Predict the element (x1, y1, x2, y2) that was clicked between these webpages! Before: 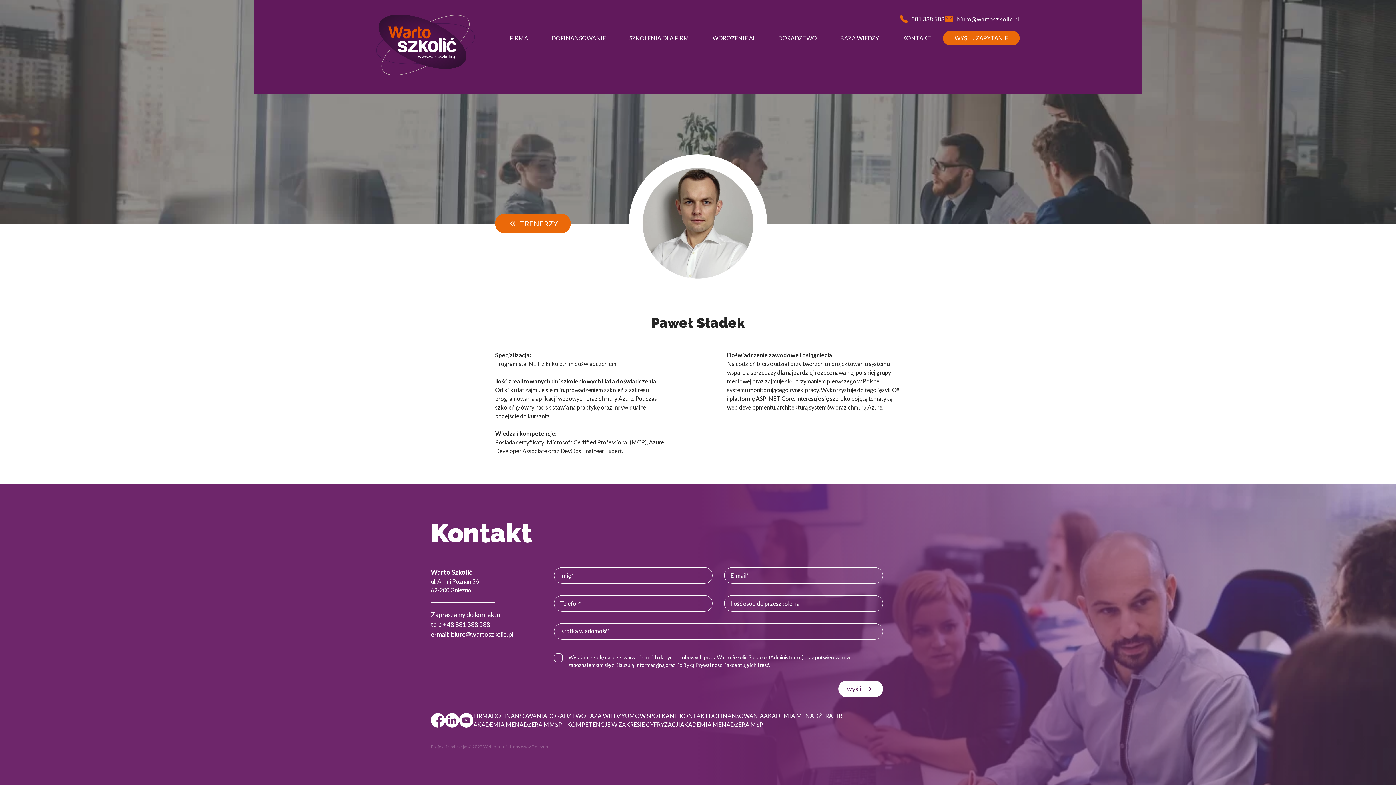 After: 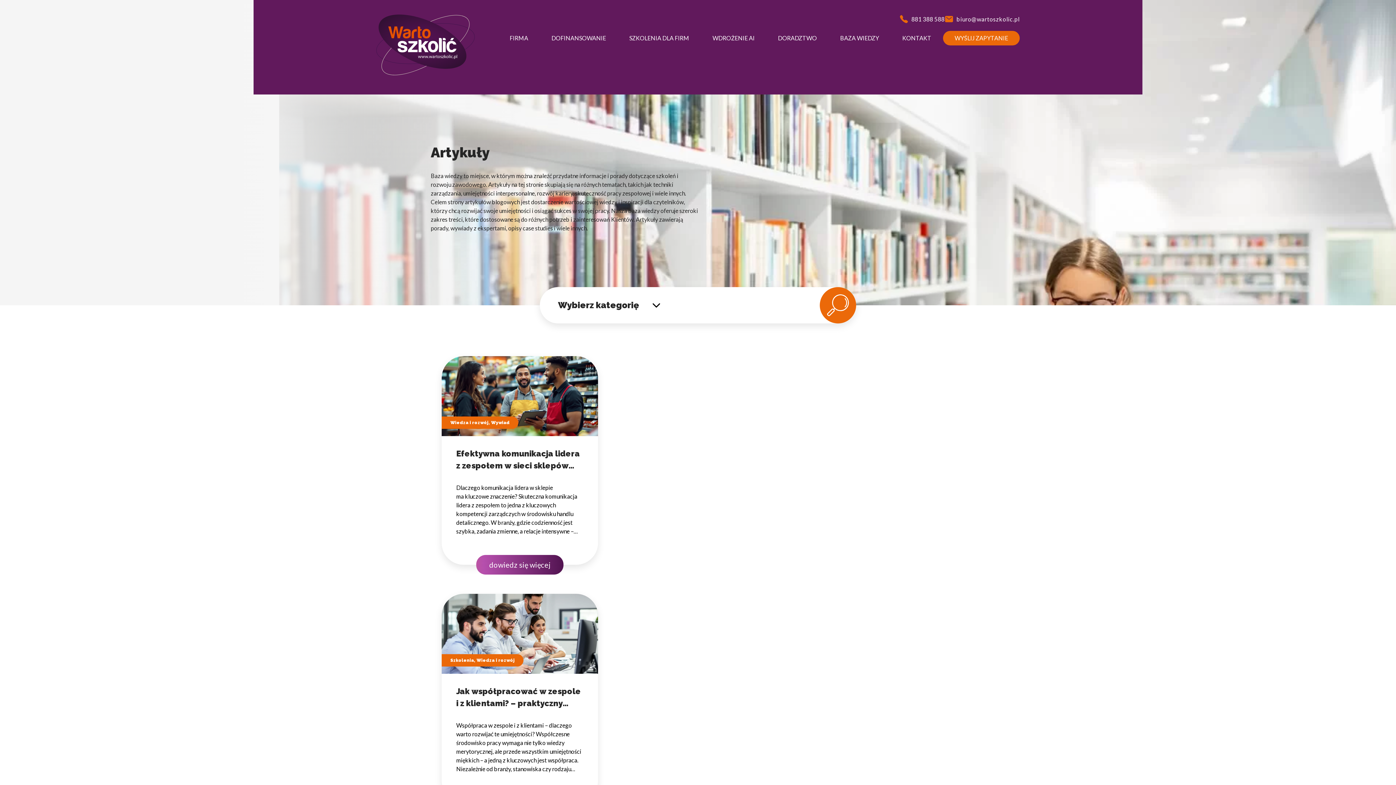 Action: bbox: (586, 712, 625, 720) label: BAZA WIEDZY